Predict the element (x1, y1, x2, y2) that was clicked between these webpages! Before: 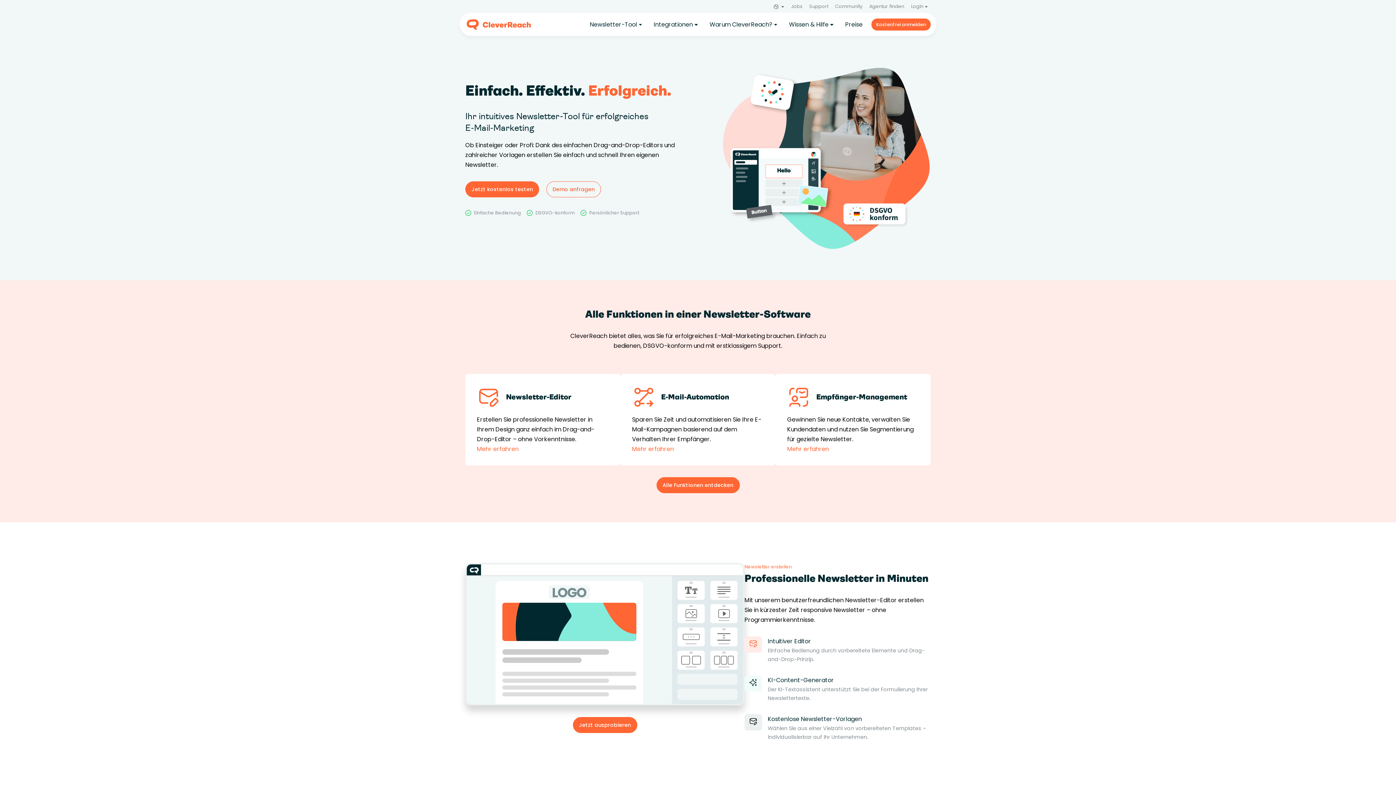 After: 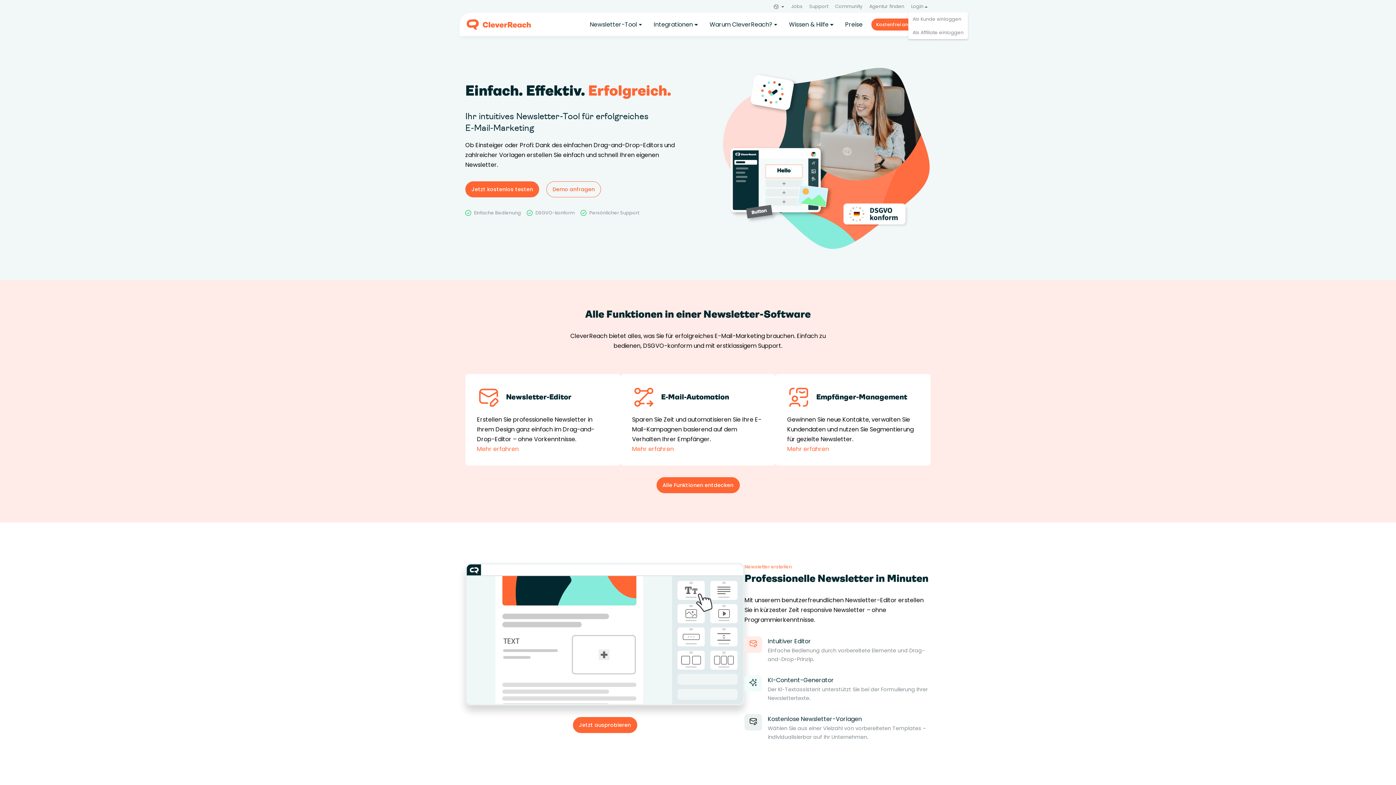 Action: bbox: (908, 1, 930, 11) label: Login